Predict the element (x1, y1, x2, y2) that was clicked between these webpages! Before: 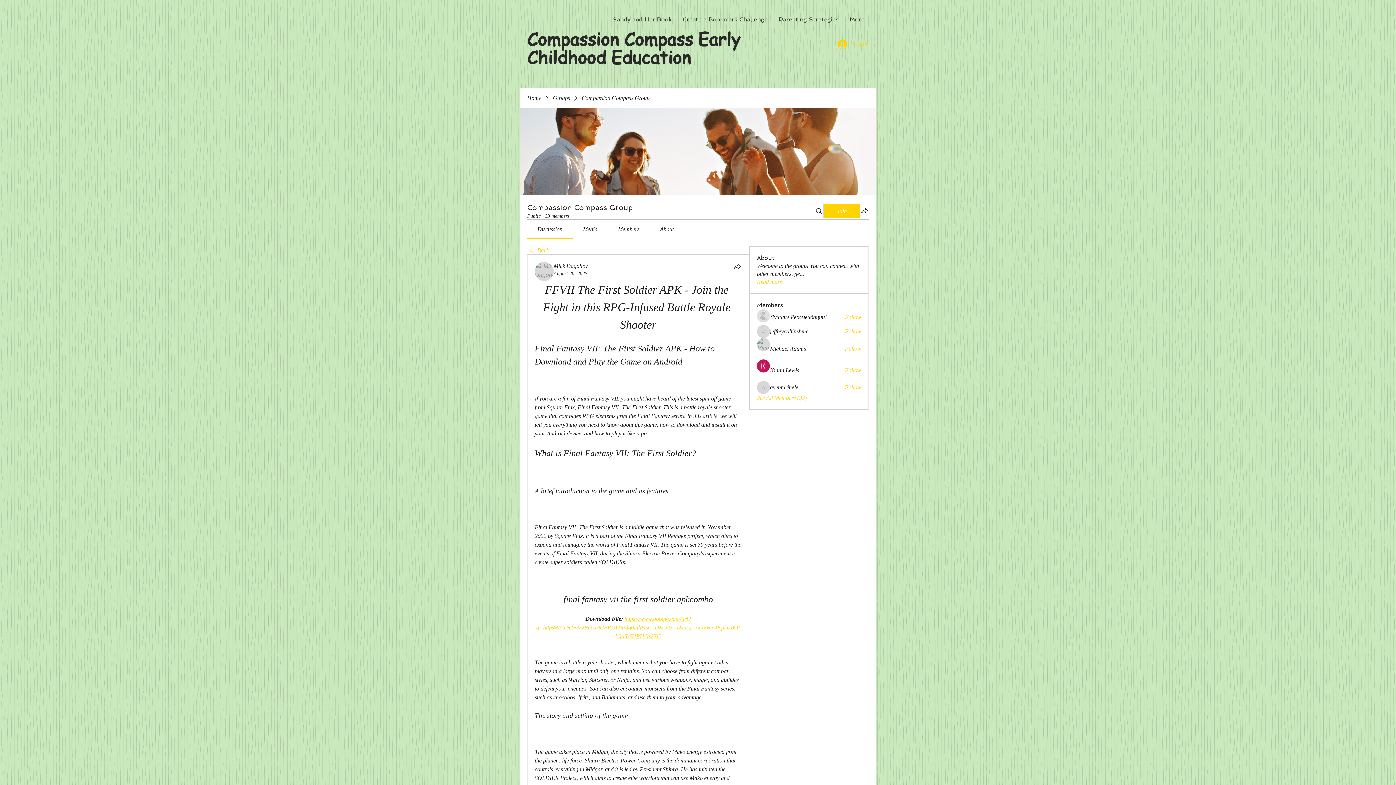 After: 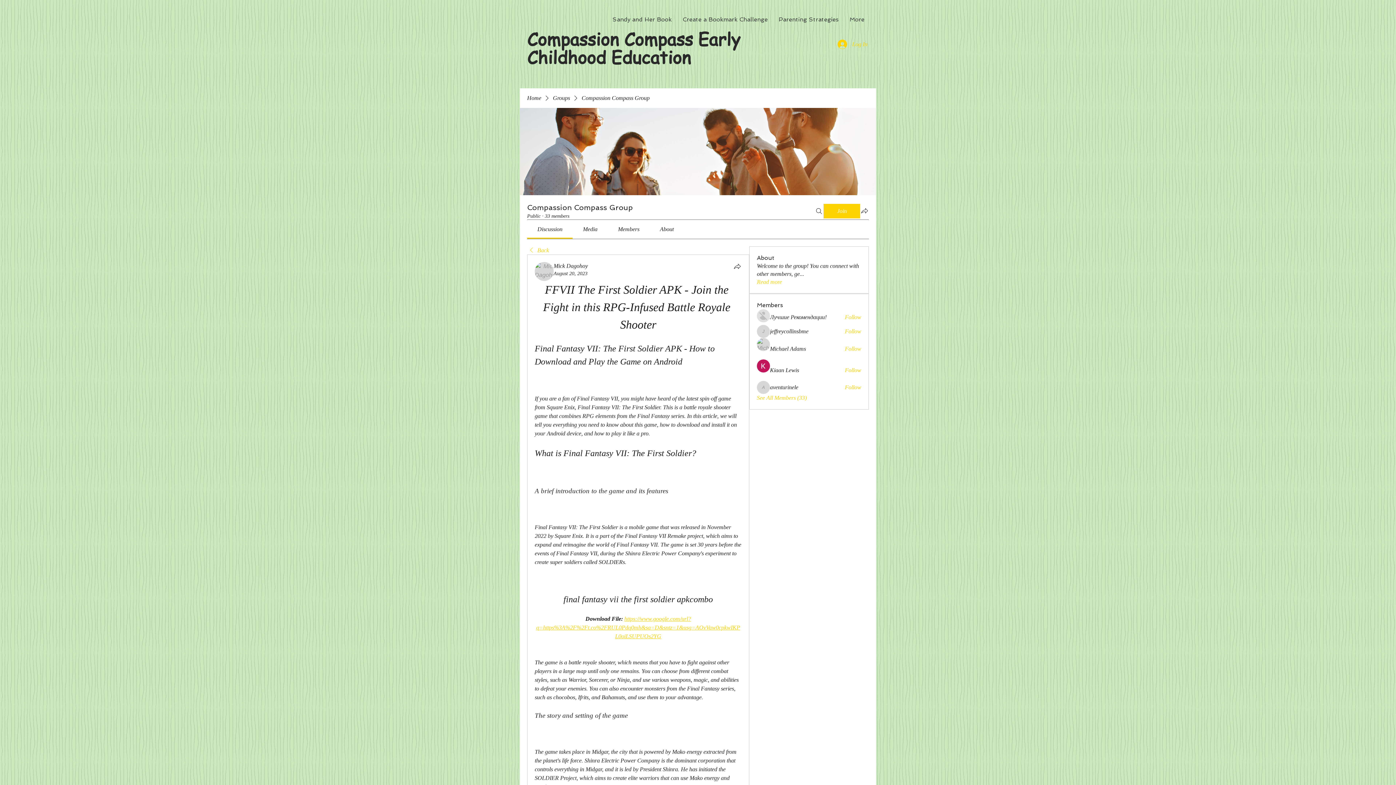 Action: bbox: (536, 616, 740, 639) label: https://www.google.com/url?q=https%3A%2F%2Ft.co%2FRUL0Pdq0mh&sa=D&sntz=1&usg=AOvVaw0cpkwIKPL0oiLSUPUOs2YG